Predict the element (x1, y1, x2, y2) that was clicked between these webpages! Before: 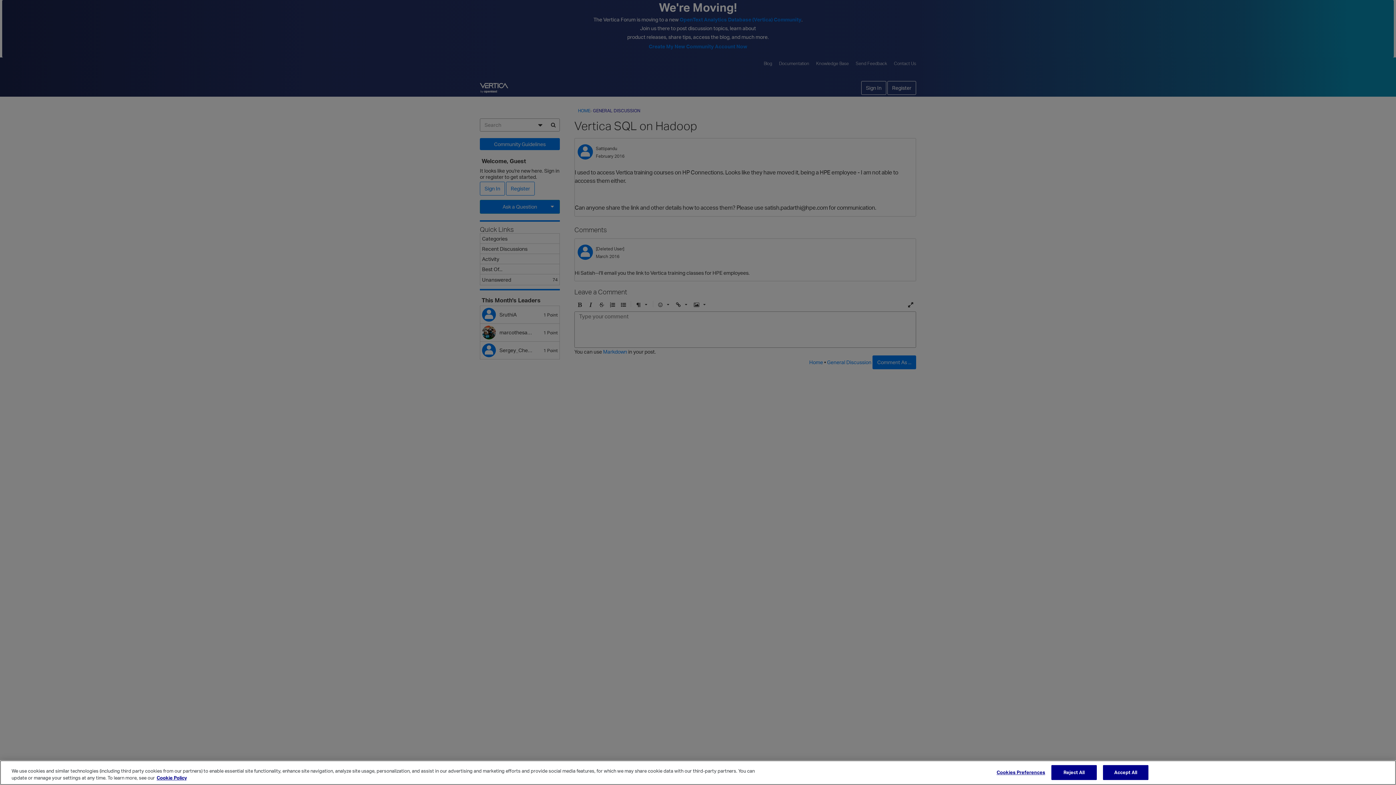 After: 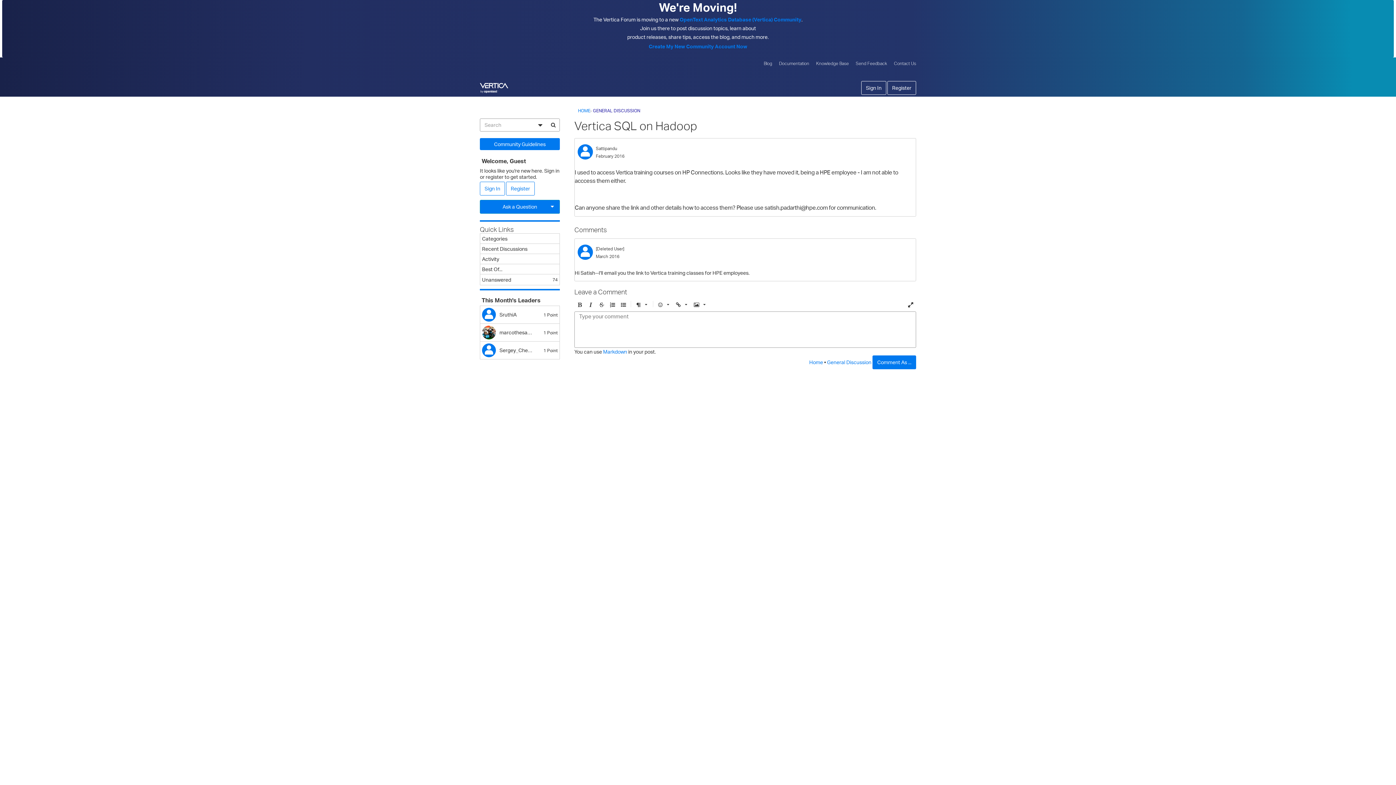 Action: label: Accept All bbox: (1103, 765, 1148, 780)